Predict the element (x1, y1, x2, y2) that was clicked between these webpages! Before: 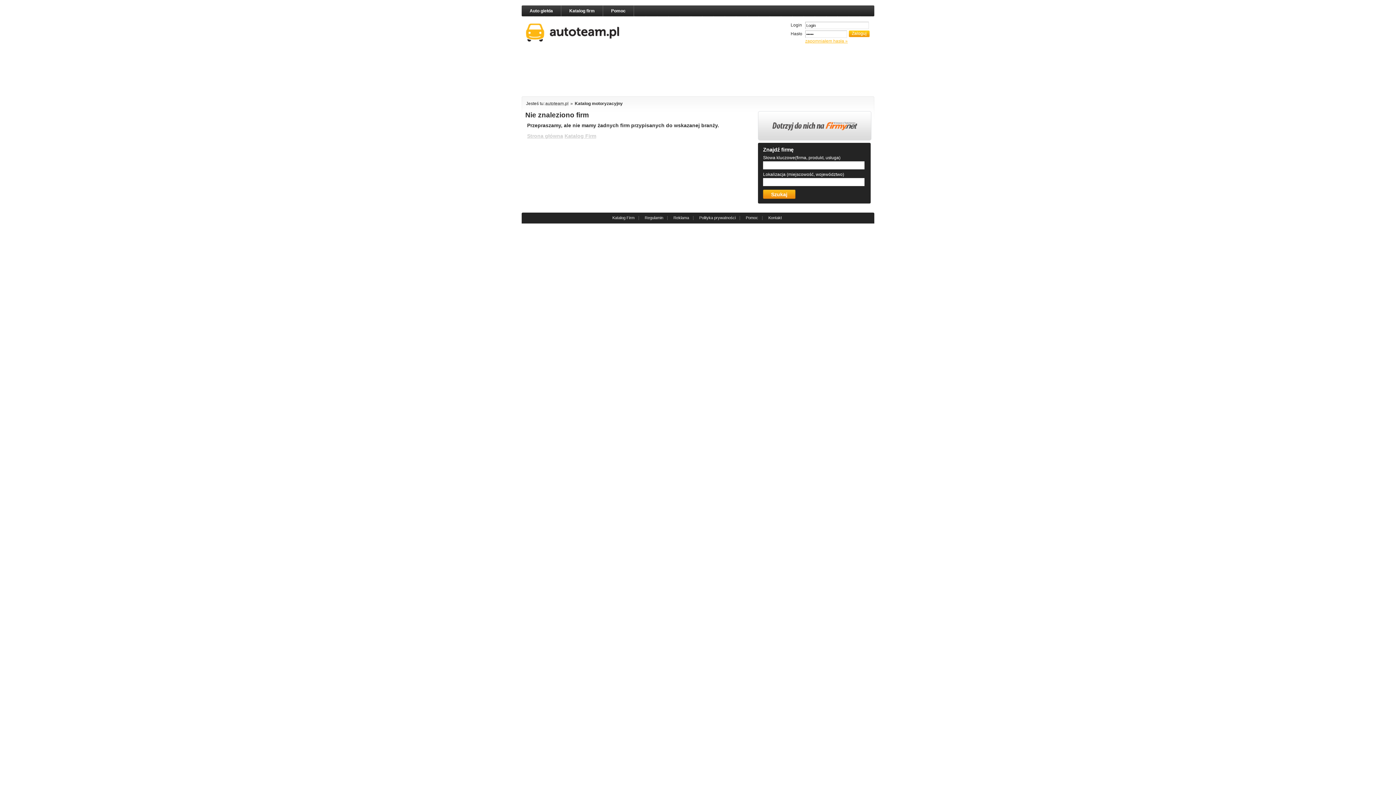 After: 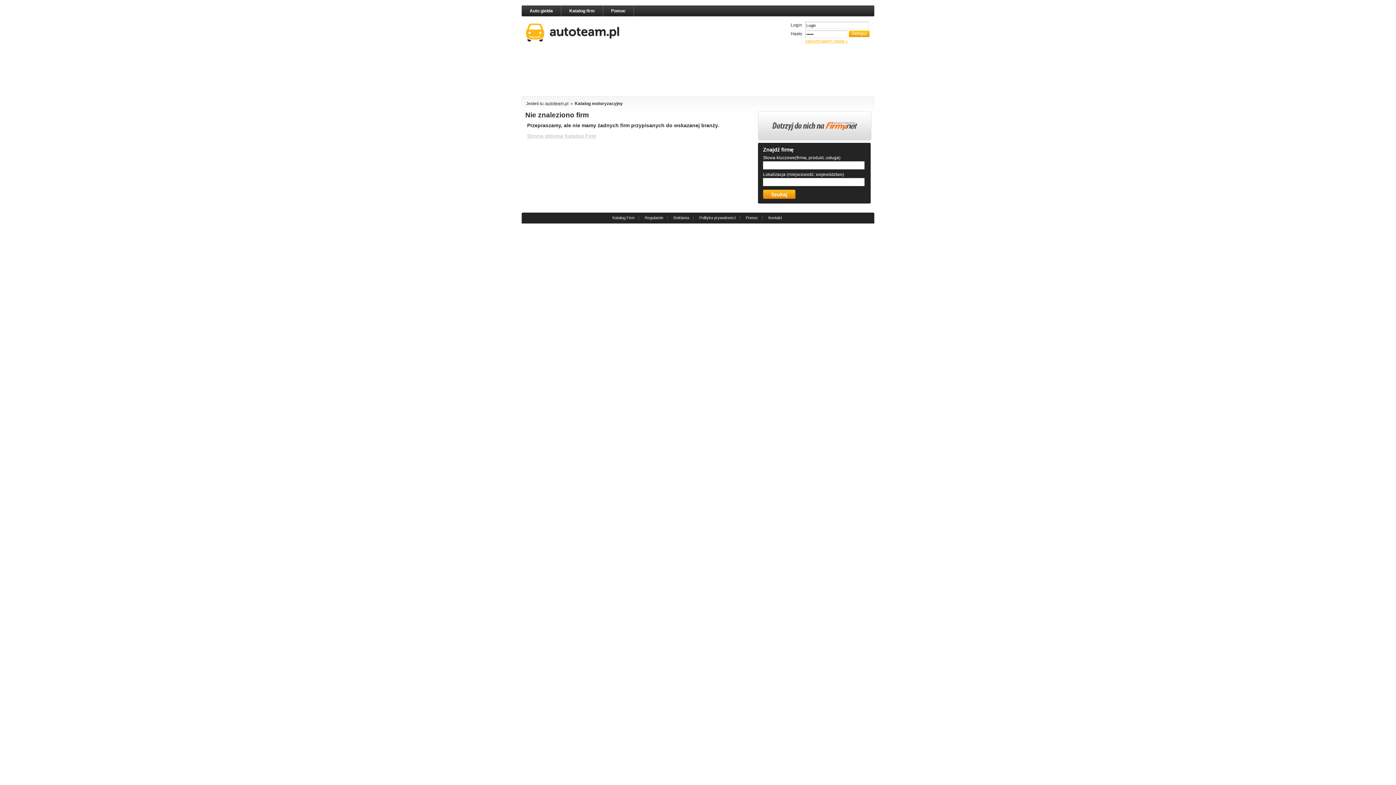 Action: bbox: (758, 136, 871, 141)